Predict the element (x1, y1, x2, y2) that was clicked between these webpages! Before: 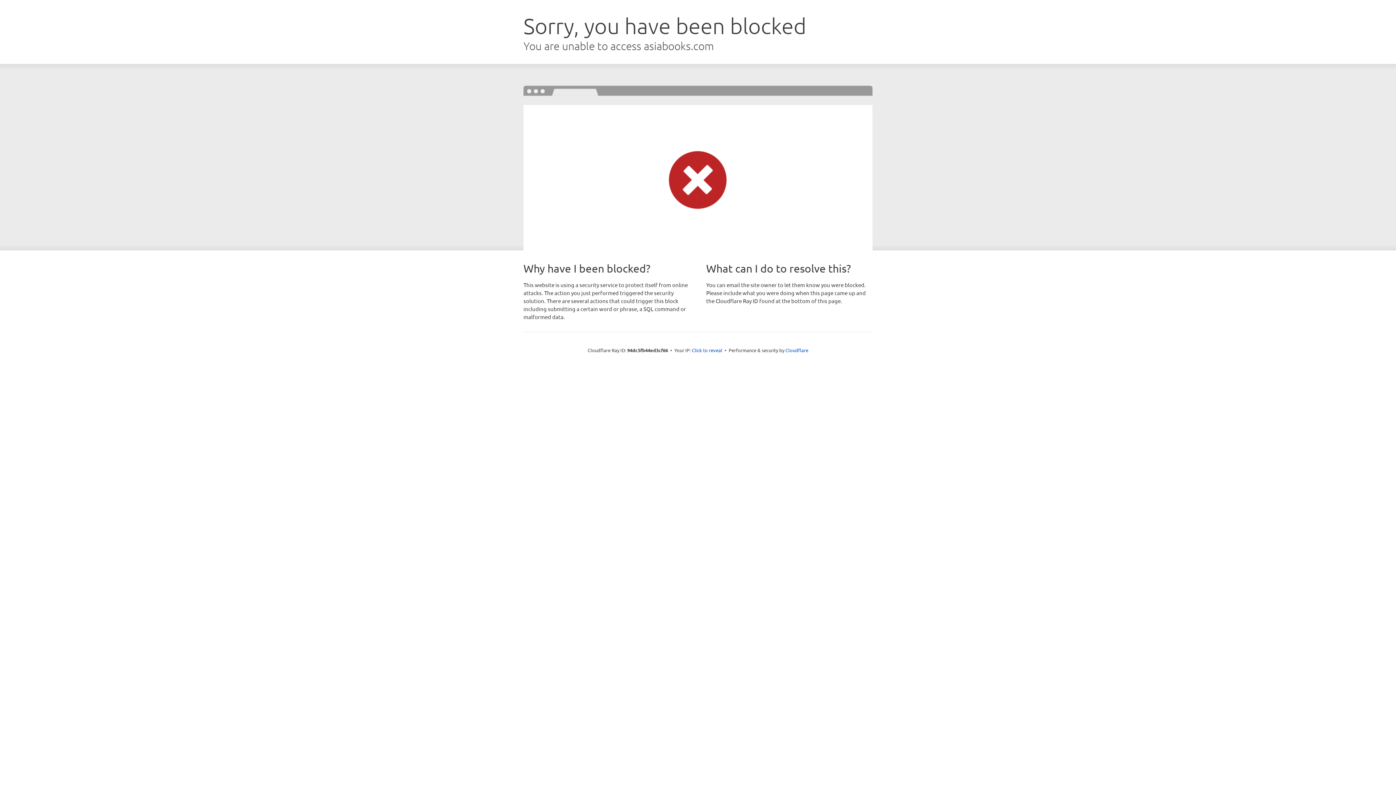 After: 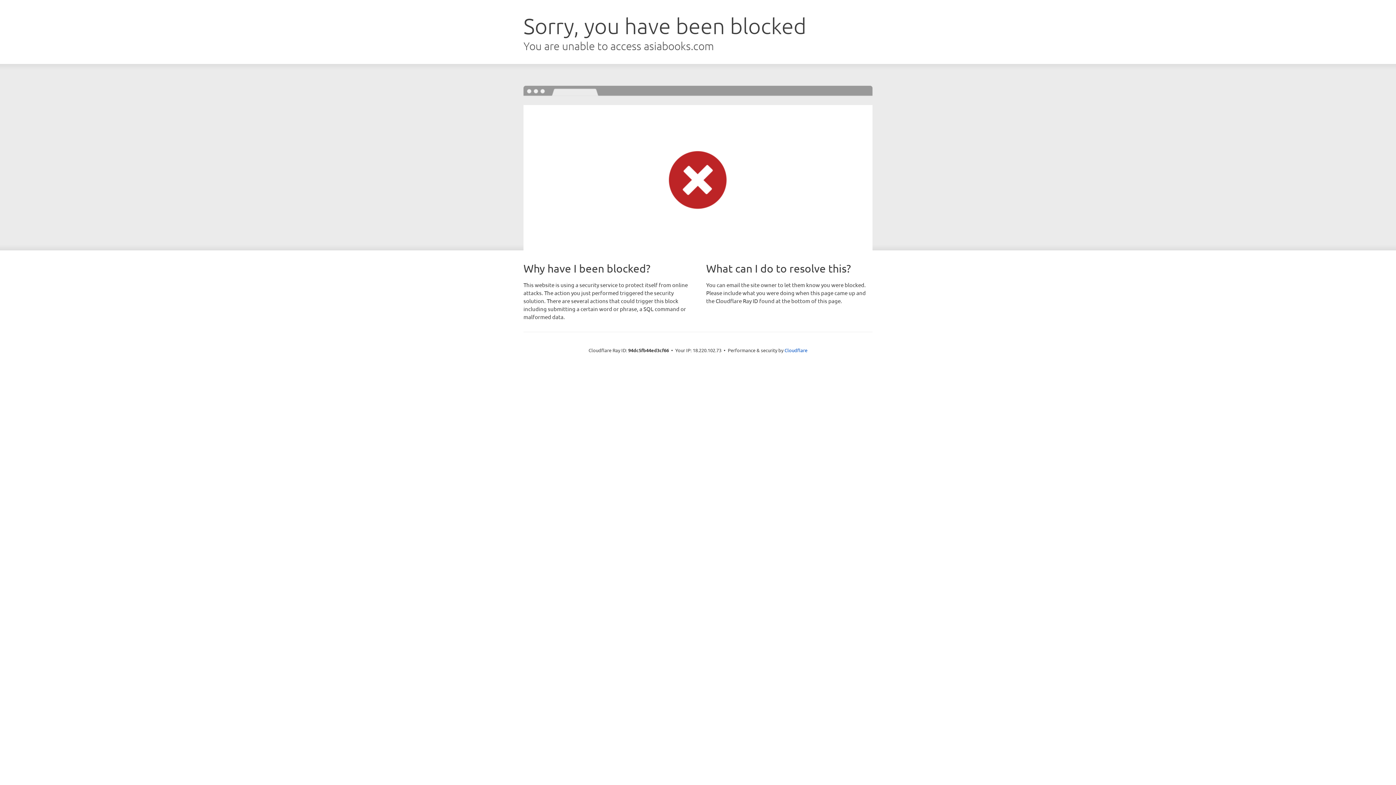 Action: label: Click to reveal bbox: (692, 346, 722, 353)